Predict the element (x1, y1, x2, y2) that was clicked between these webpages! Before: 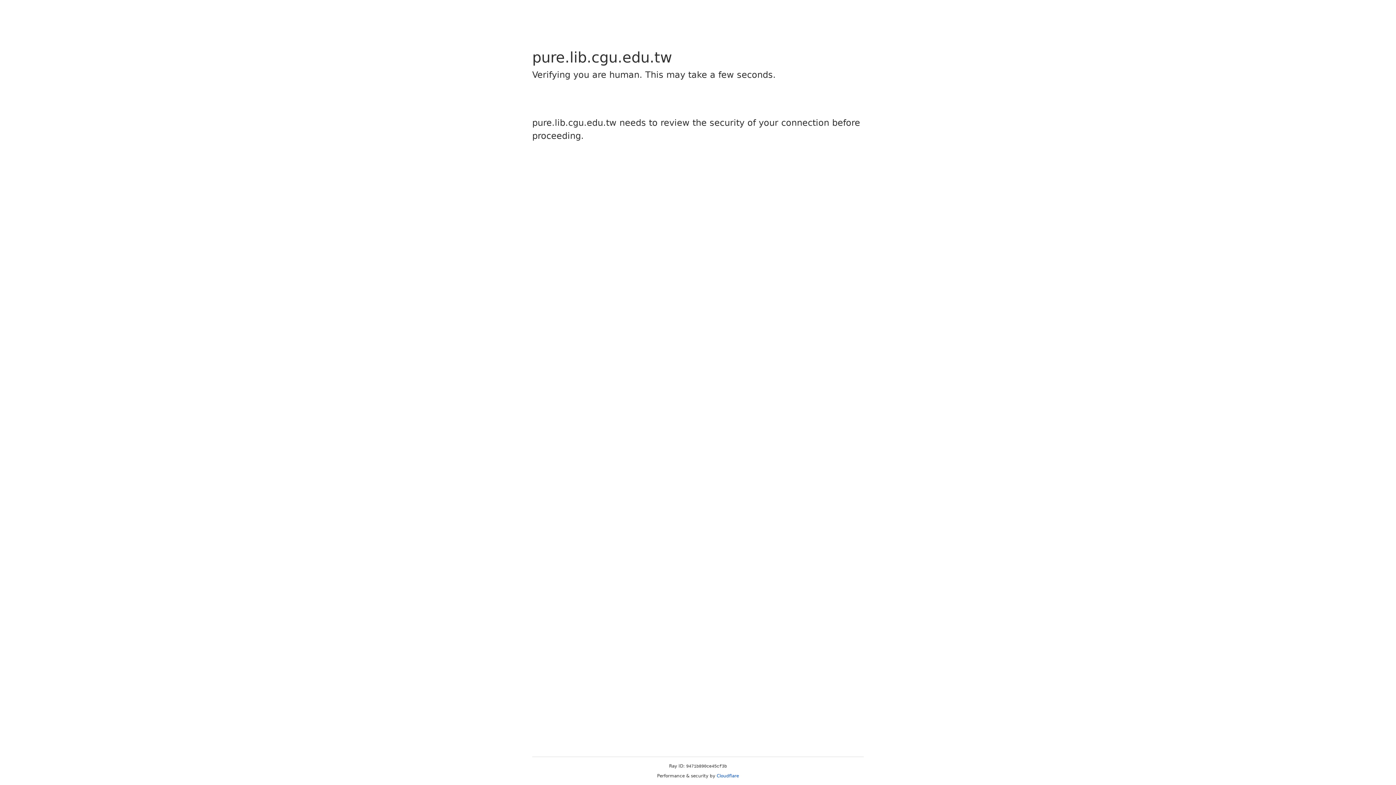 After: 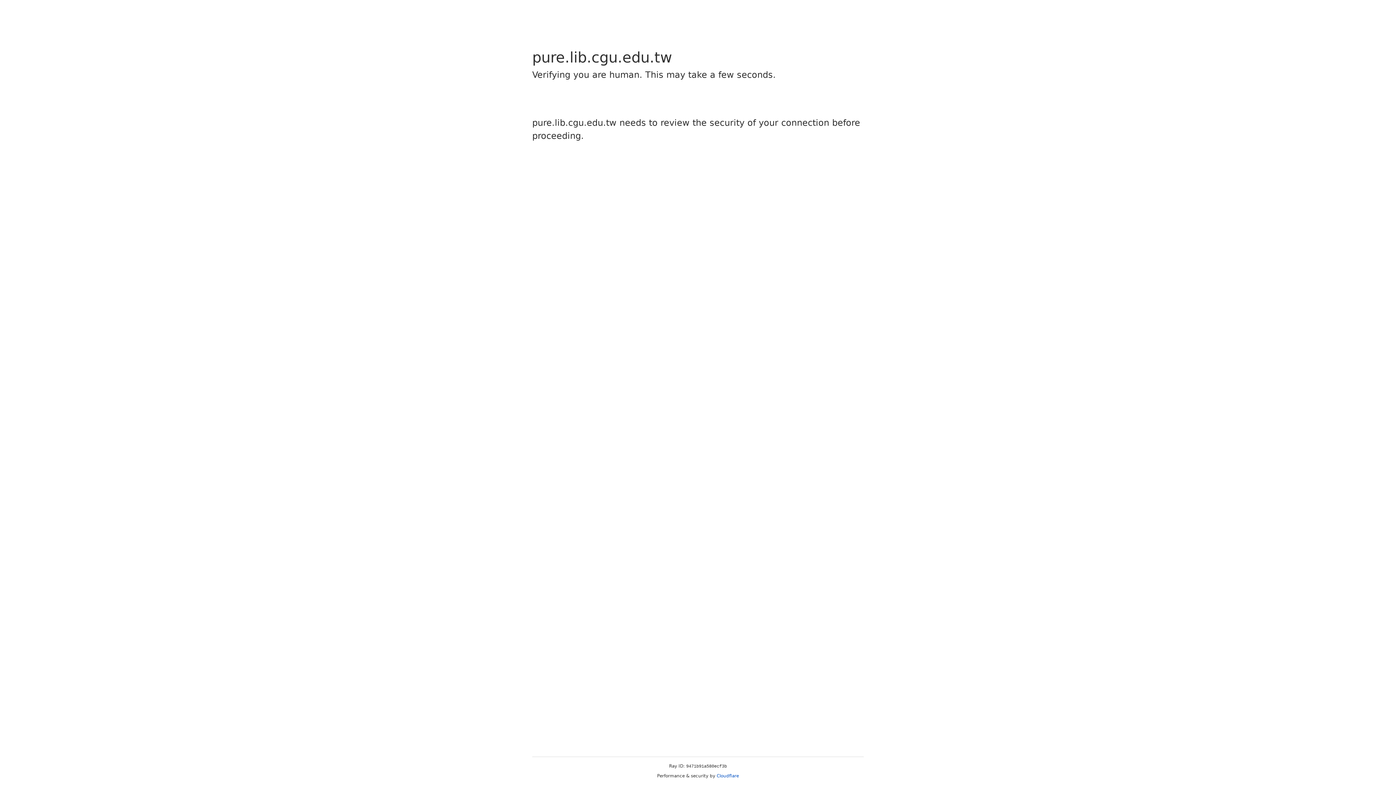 Action: bbox: (716, 773, 739, 778) label: Cloudflare